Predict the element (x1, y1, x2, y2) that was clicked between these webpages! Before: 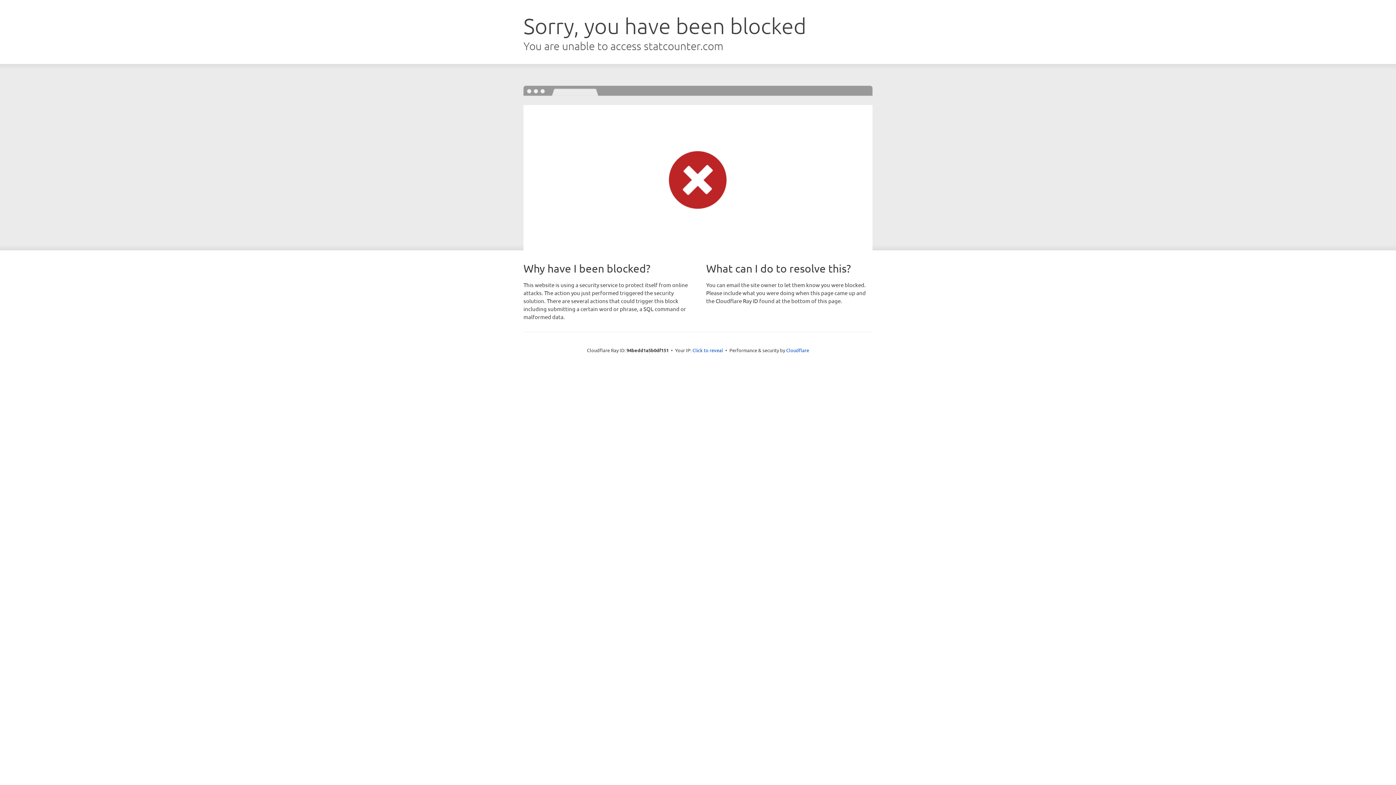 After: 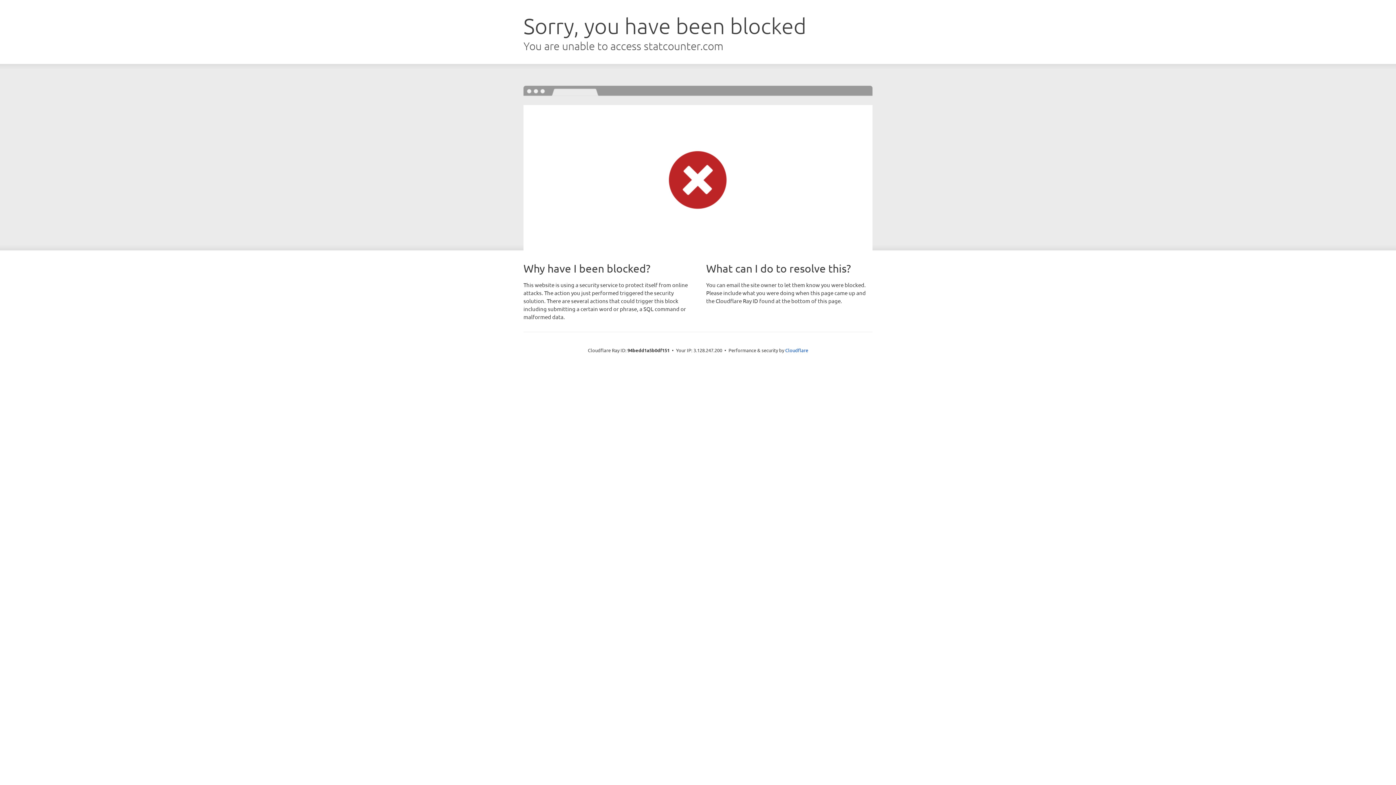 Action: label: Click to reveal bbox: (692, 346, 723, 353)